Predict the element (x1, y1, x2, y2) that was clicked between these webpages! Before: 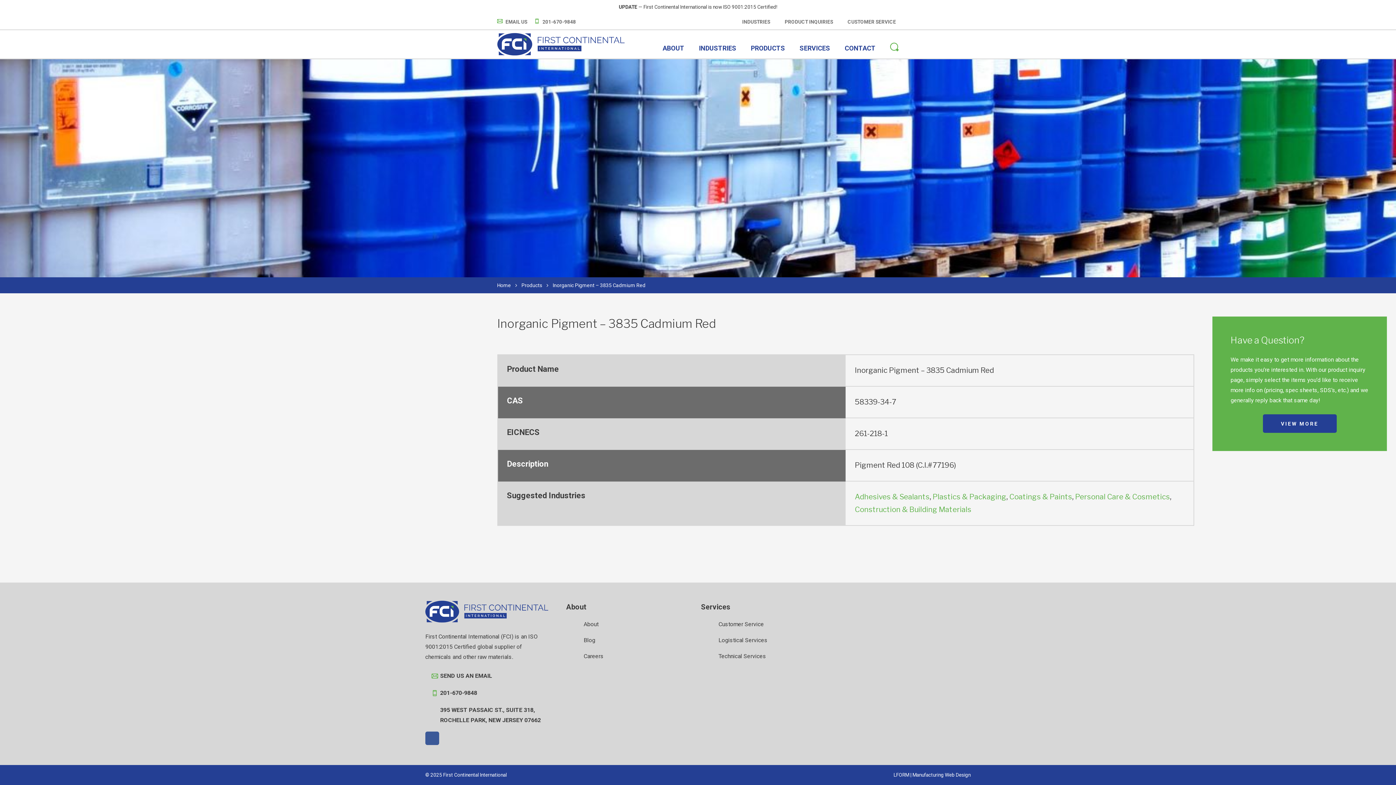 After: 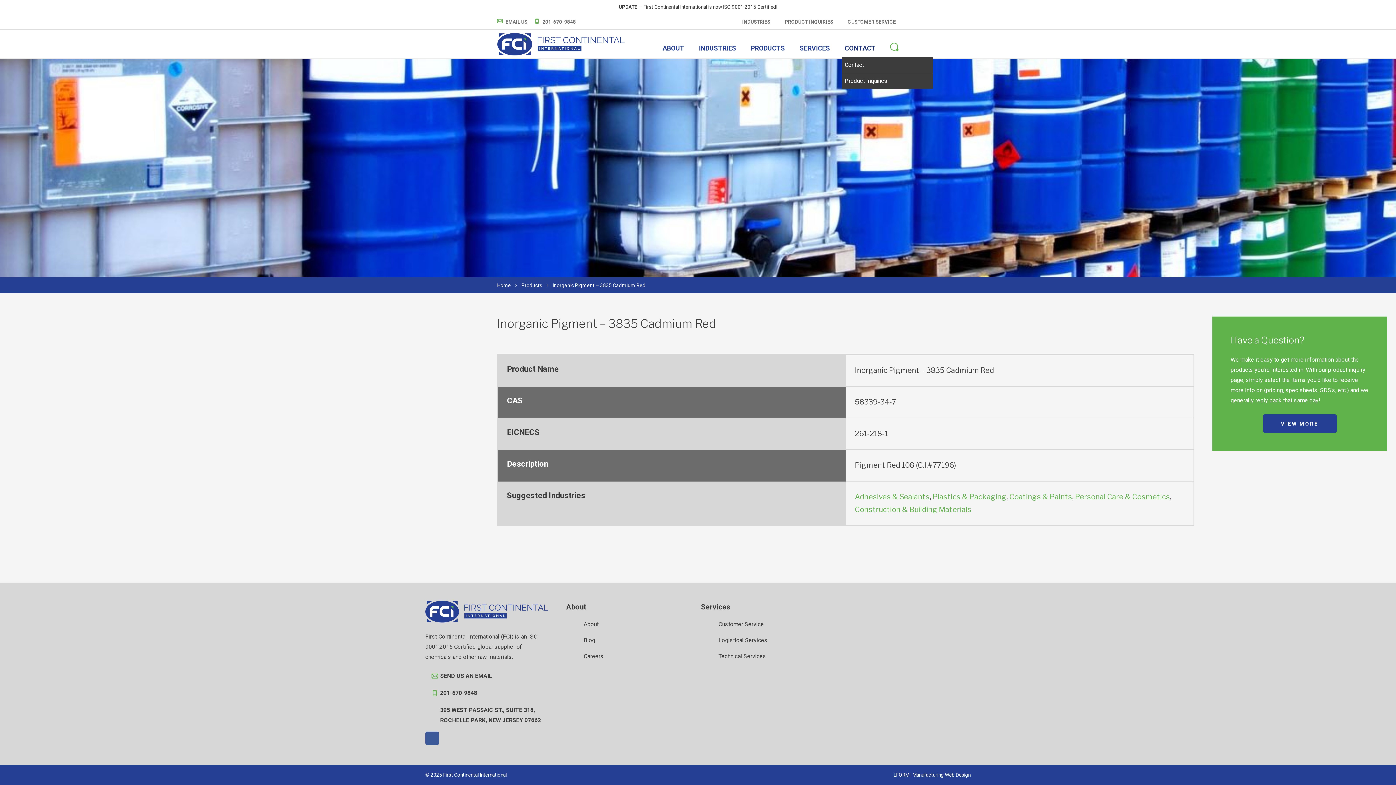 Action: label: CONTACT bbox: (844, 42, 875, 53)